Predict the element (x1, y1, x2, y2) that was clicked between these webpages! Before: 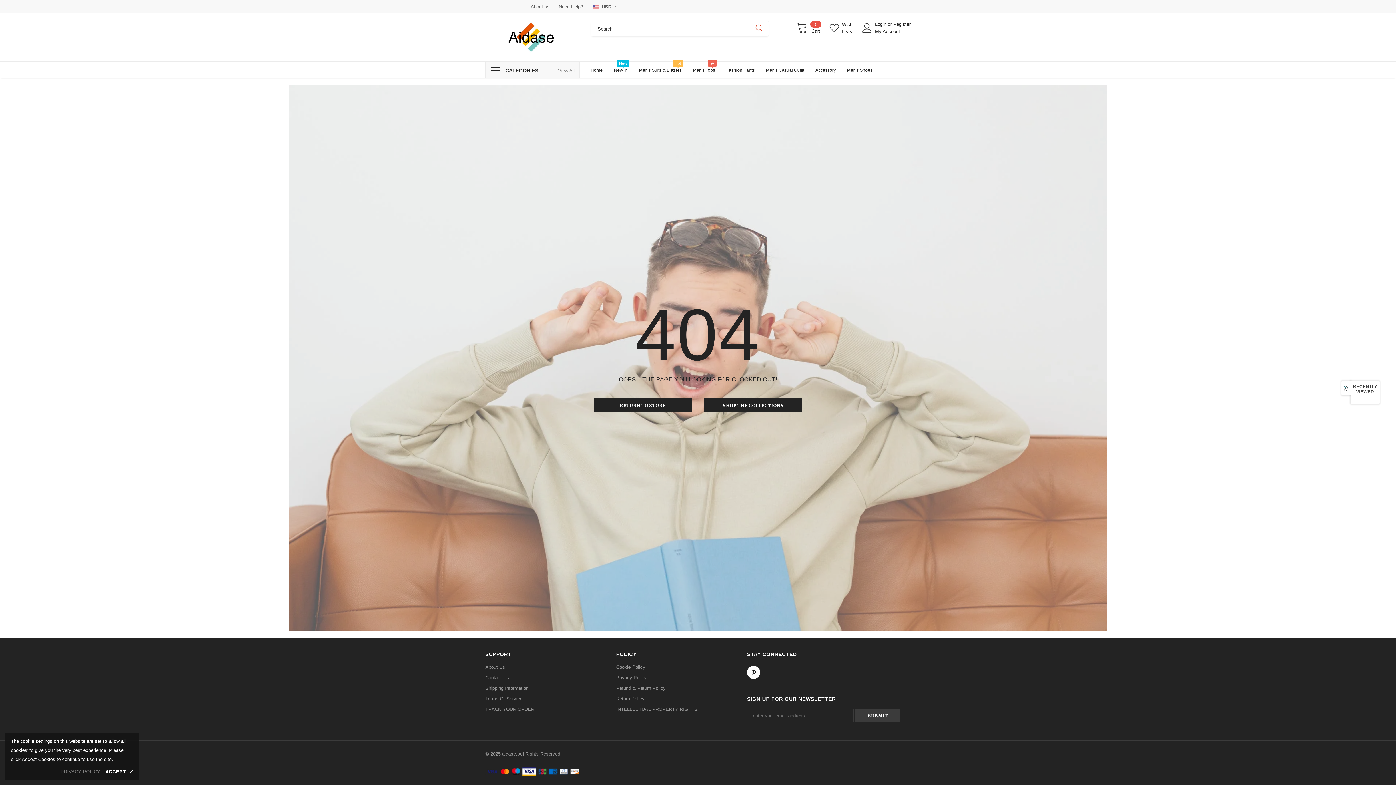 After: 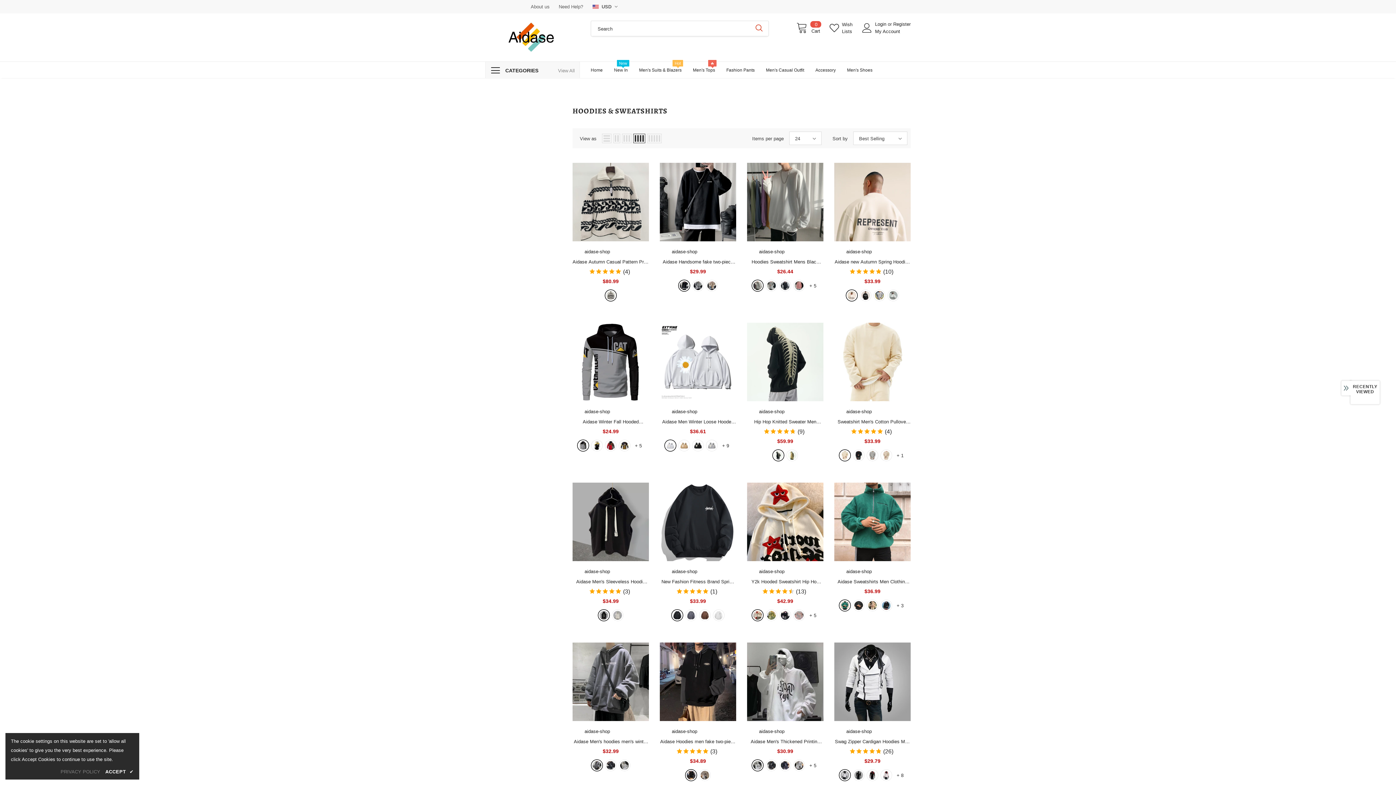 Action: bbox: (593, 398, 692, 412) label: RETURN TO STORE